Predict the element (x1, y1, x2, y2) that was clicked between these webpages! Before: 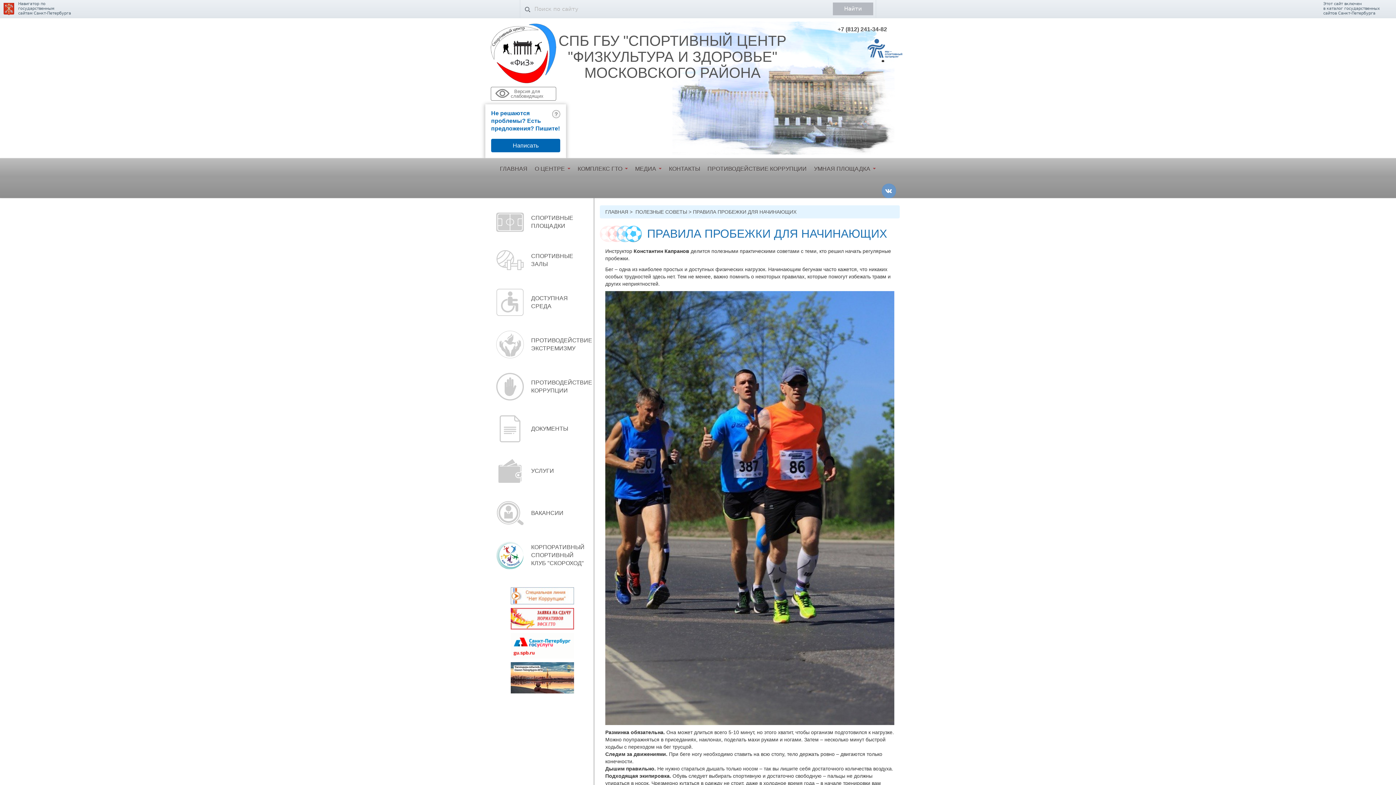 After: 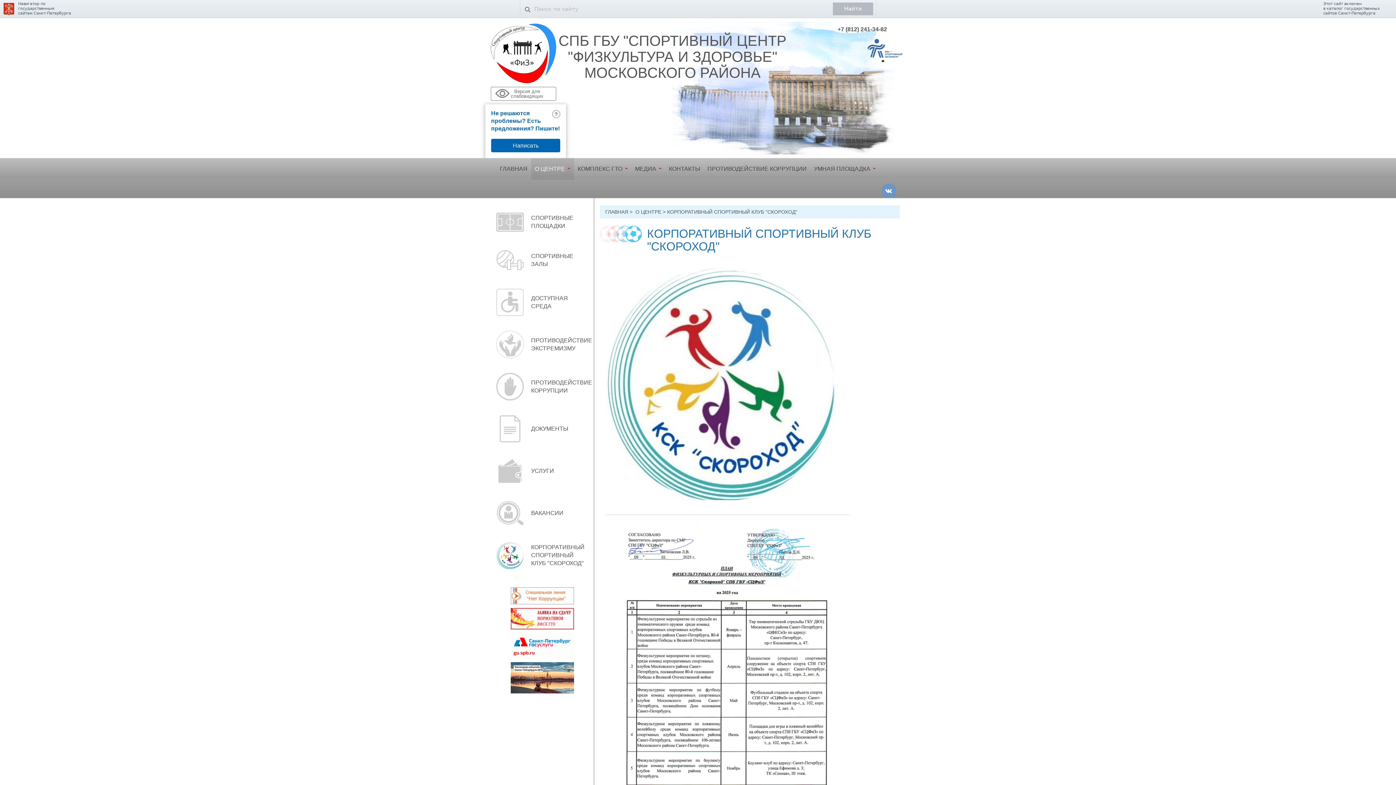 Action: label: КОРПОРАТИВНЫЙ СПОРТИВНЫЙ КЛУБ "СКОРОХОД" bbox: (524, 541, 590, 569)